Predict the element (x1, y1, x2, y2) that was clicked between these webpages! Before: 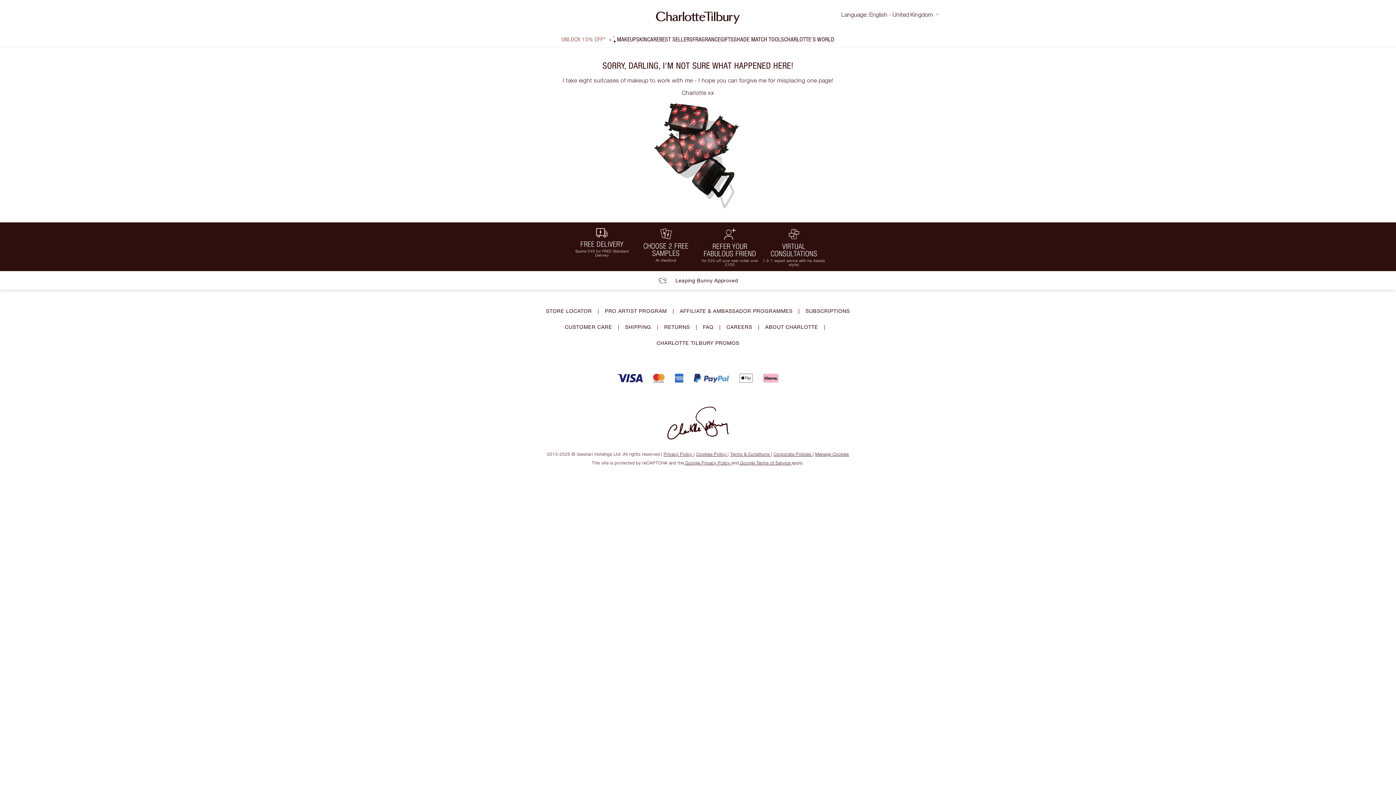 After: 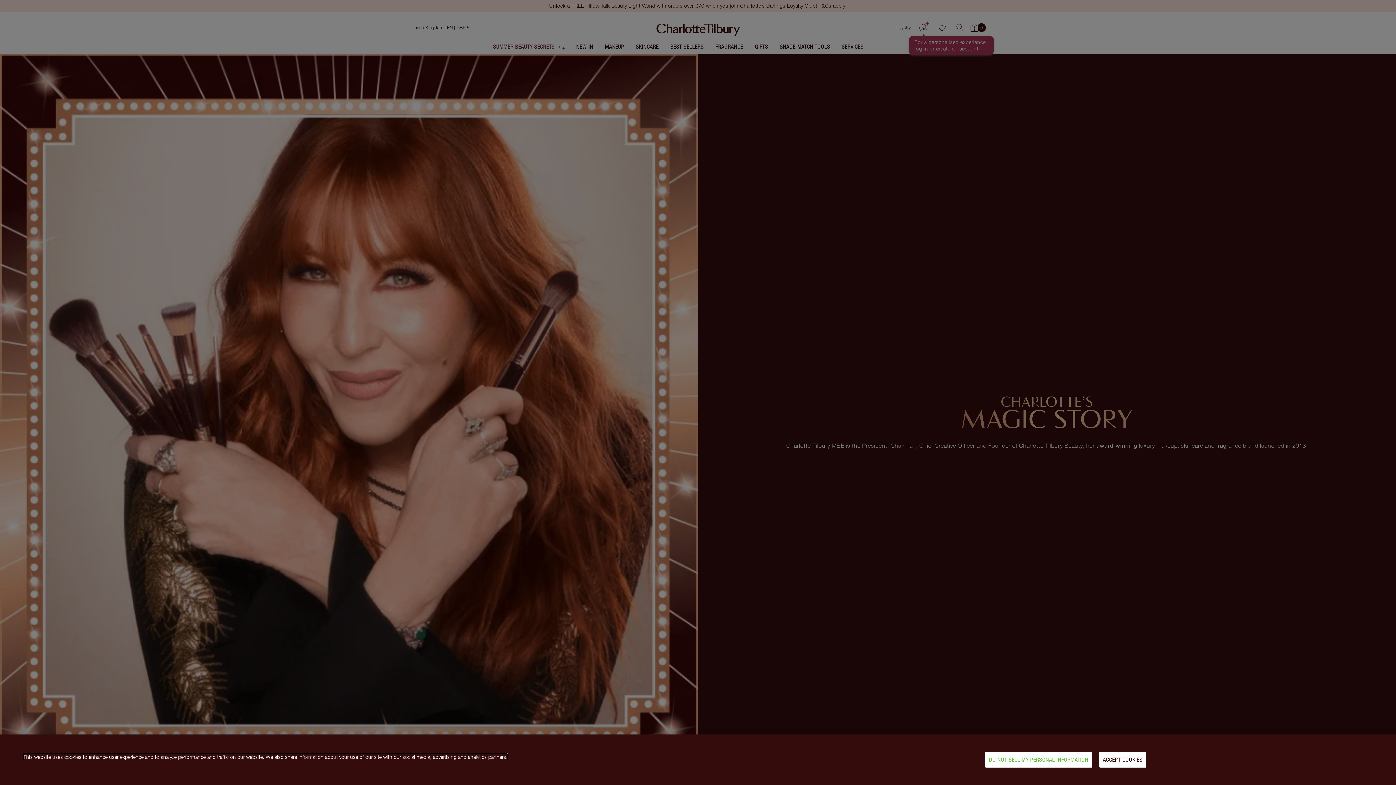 Action: bbox: (815, 451, 849, 457) label: Manage Cookies